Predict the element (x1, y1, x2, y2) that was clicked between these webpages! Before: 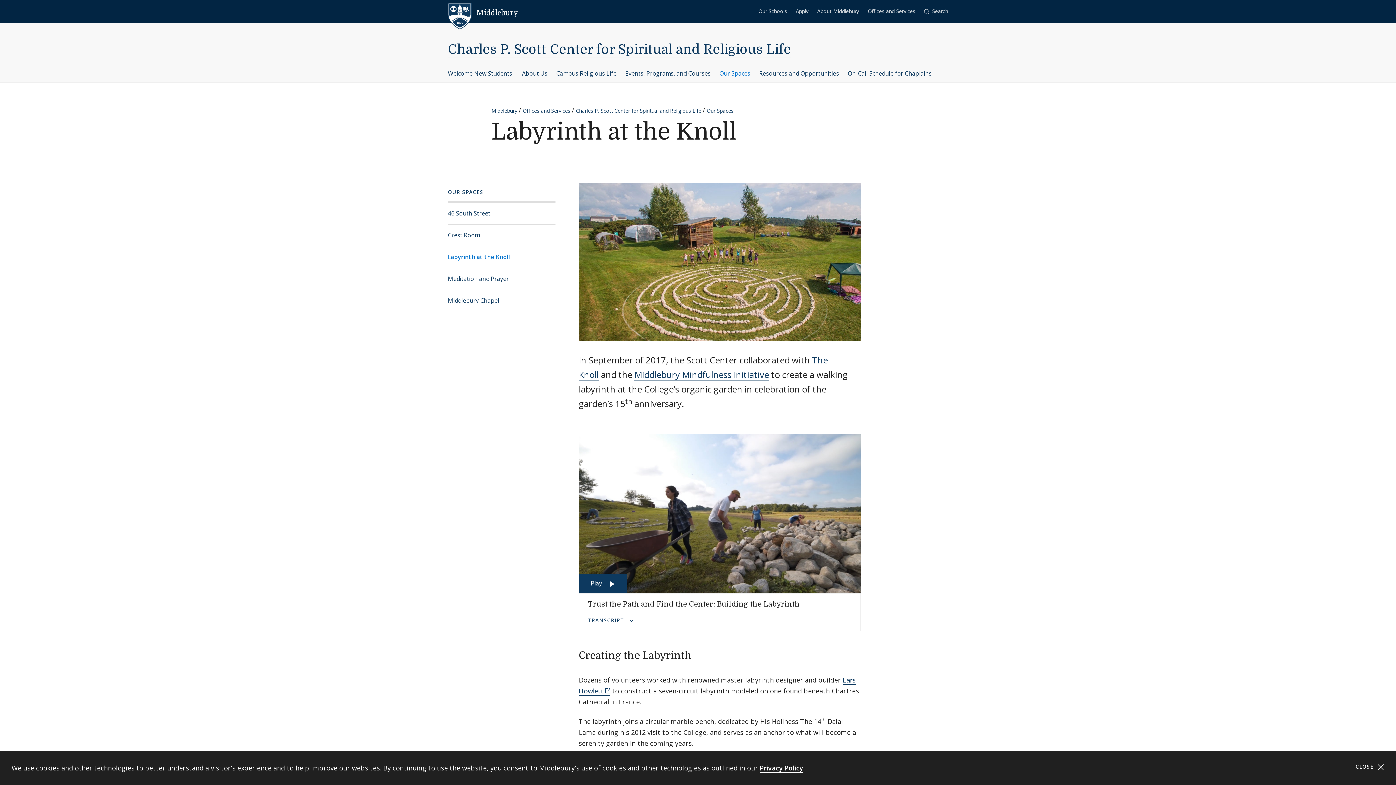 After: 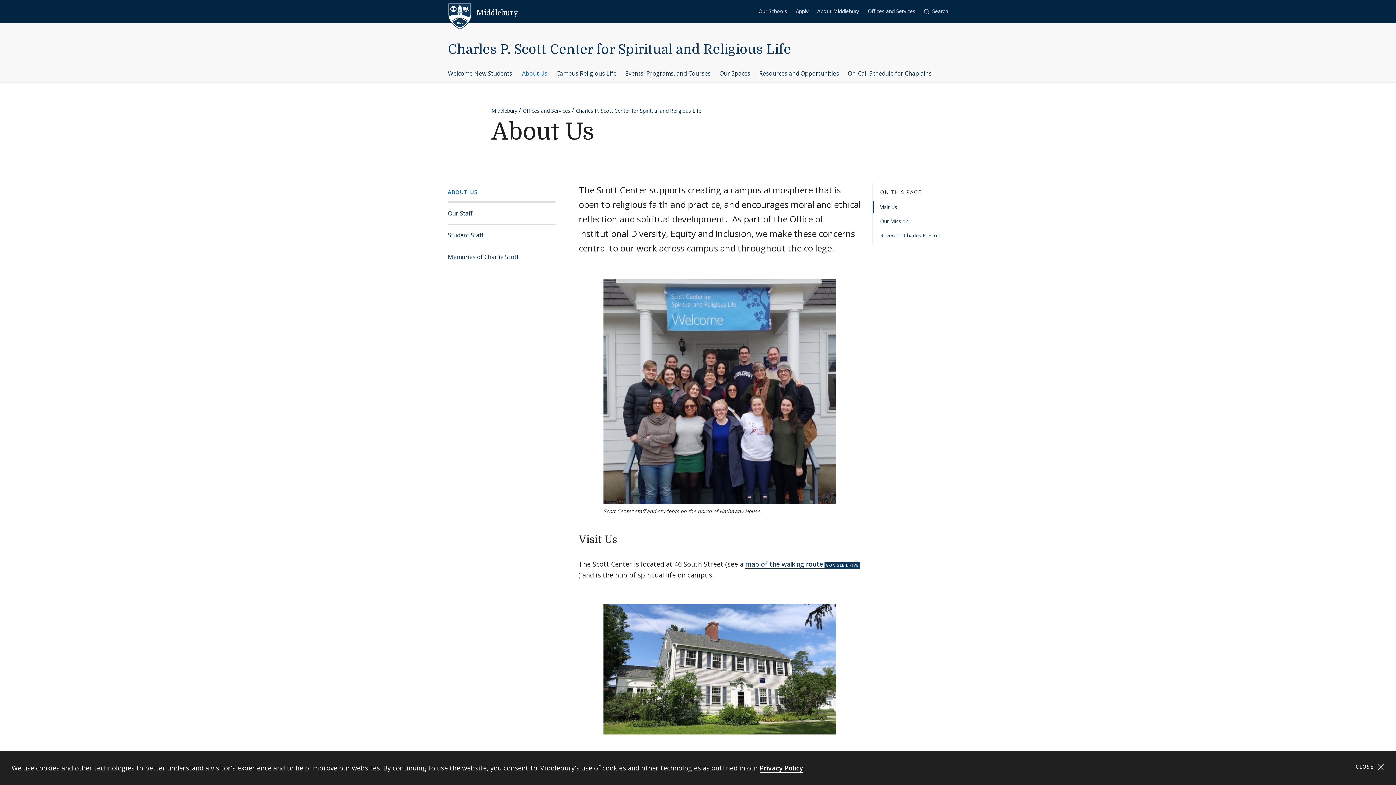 Action: label: About Us bbox: (522, 64, 547, 82)